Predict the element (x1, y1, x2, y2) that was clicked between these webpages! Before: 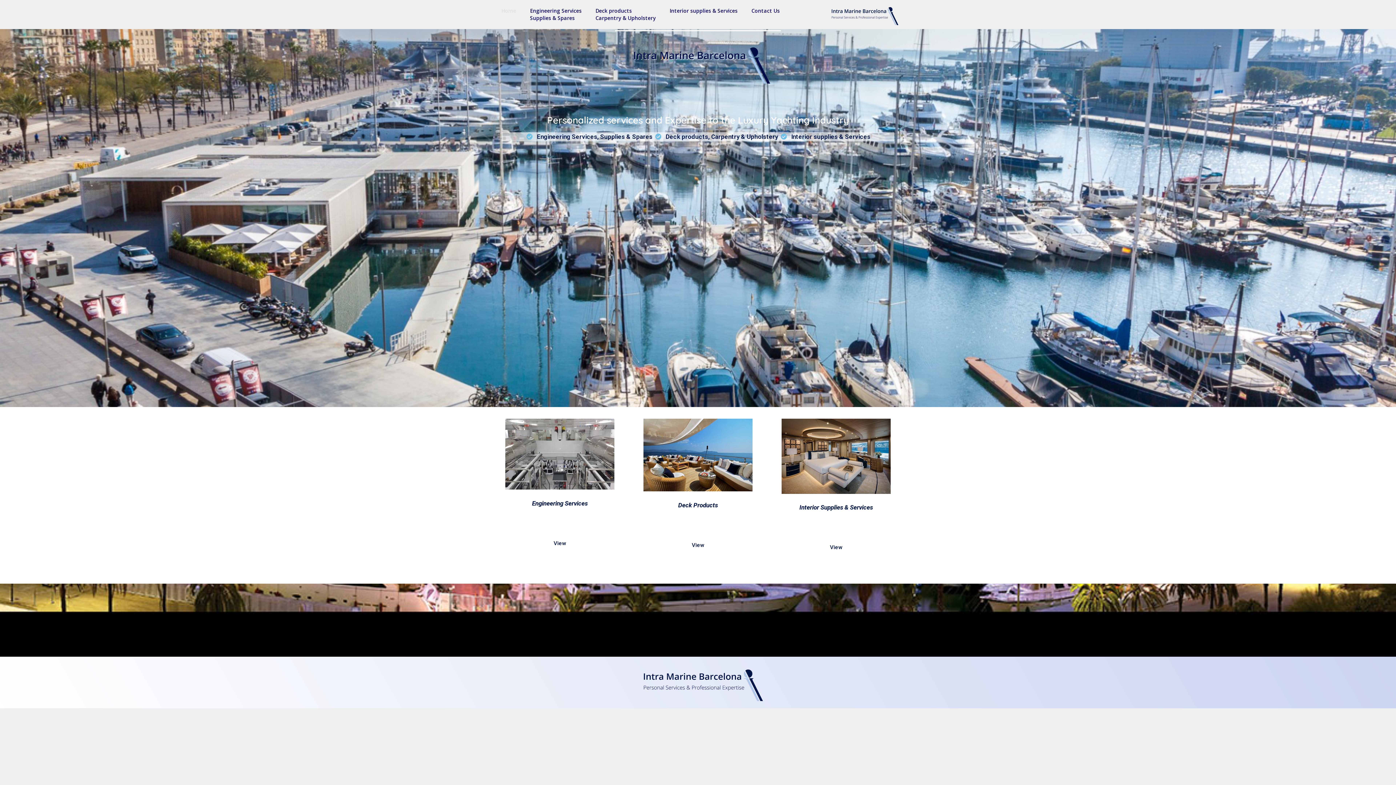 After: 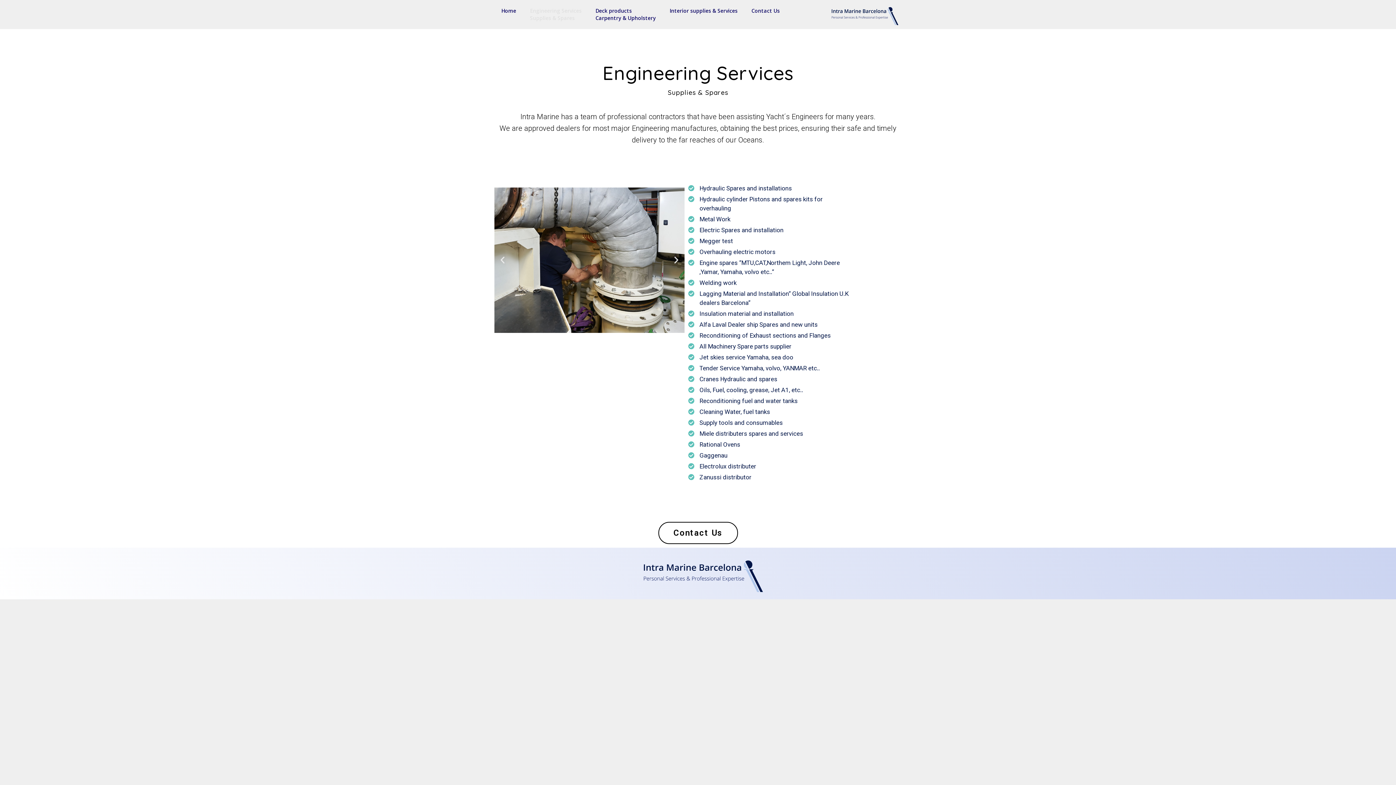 Action: label: Engineering Services
Supplies & Spares bbox: (523, 3, 588, 25)